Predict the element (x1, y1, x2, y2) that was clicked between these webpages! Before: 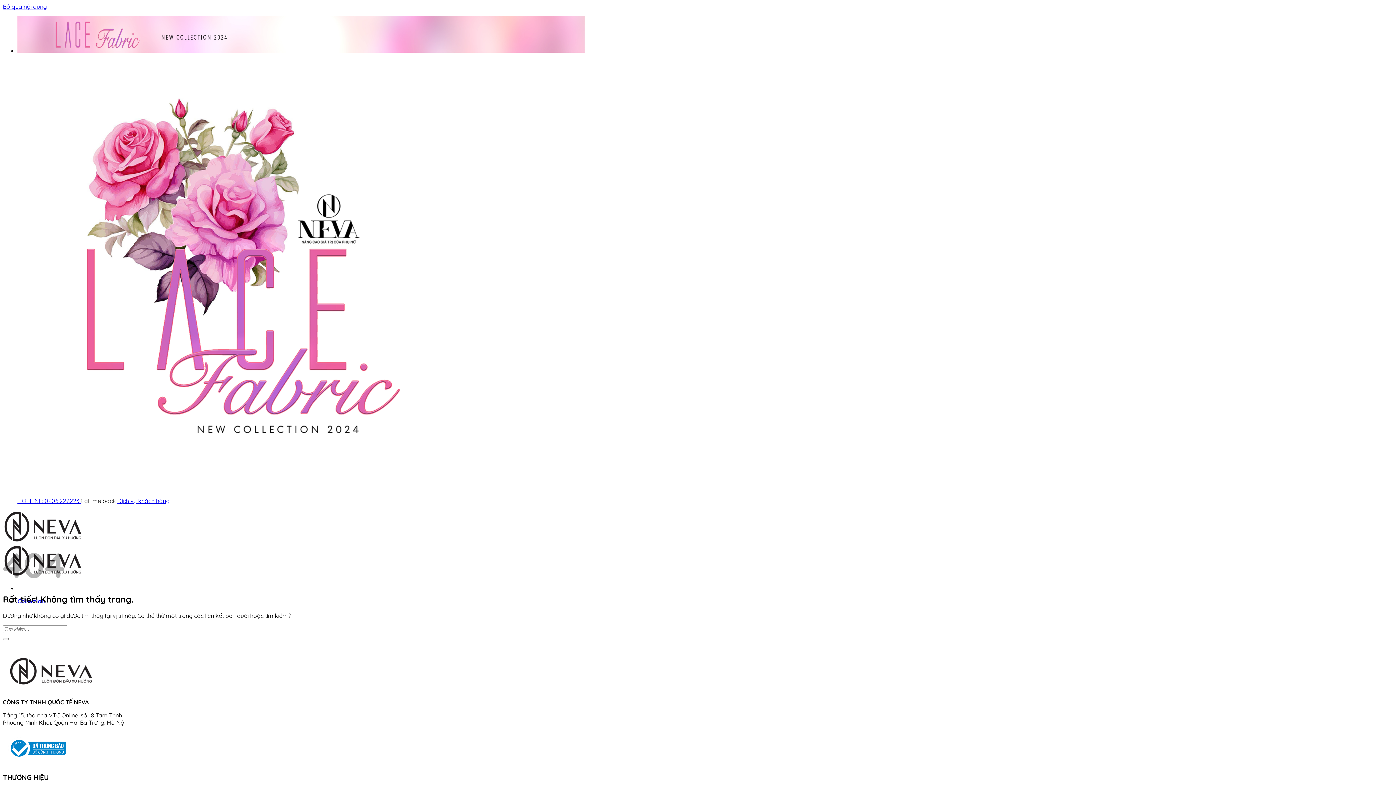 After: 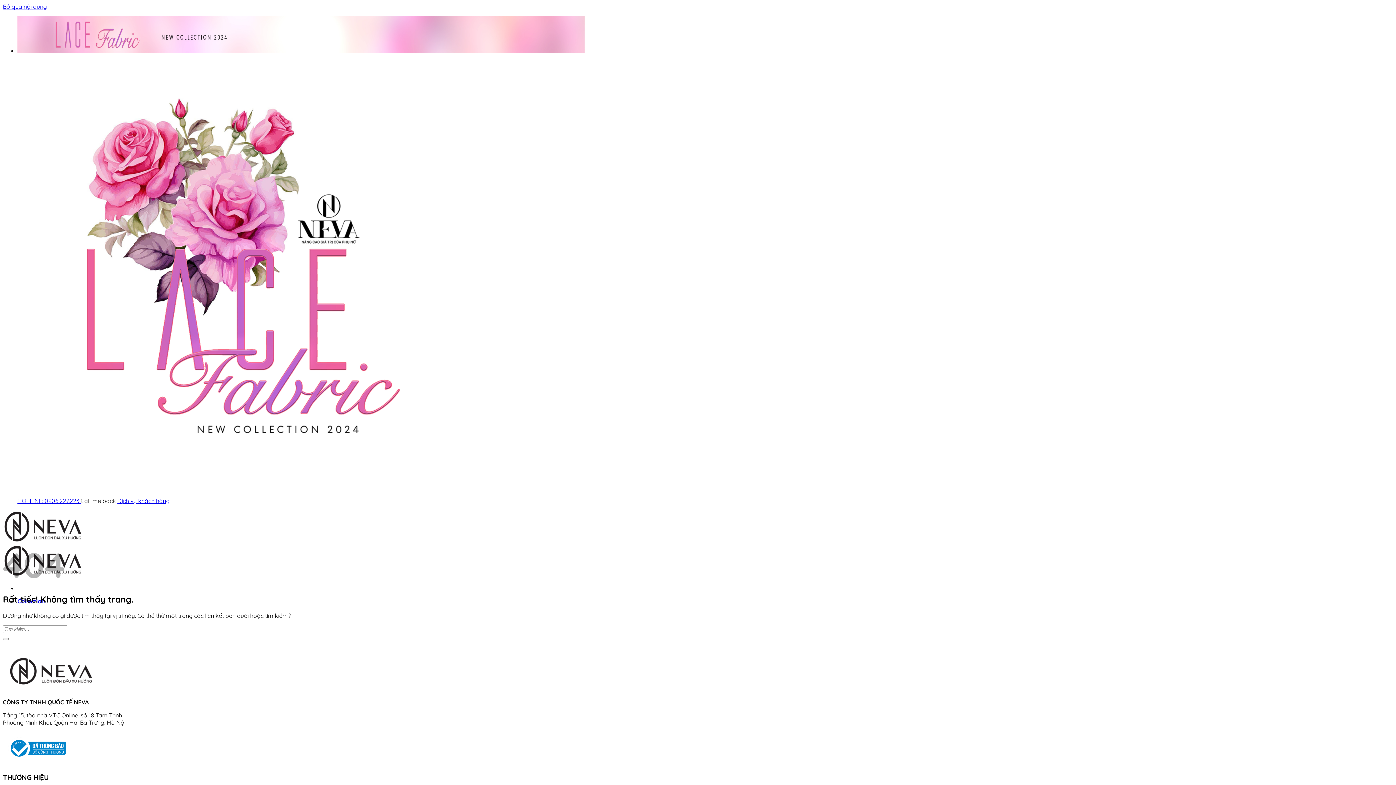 Action: label: Call me back  bbox: (80, 497, 117, 504)